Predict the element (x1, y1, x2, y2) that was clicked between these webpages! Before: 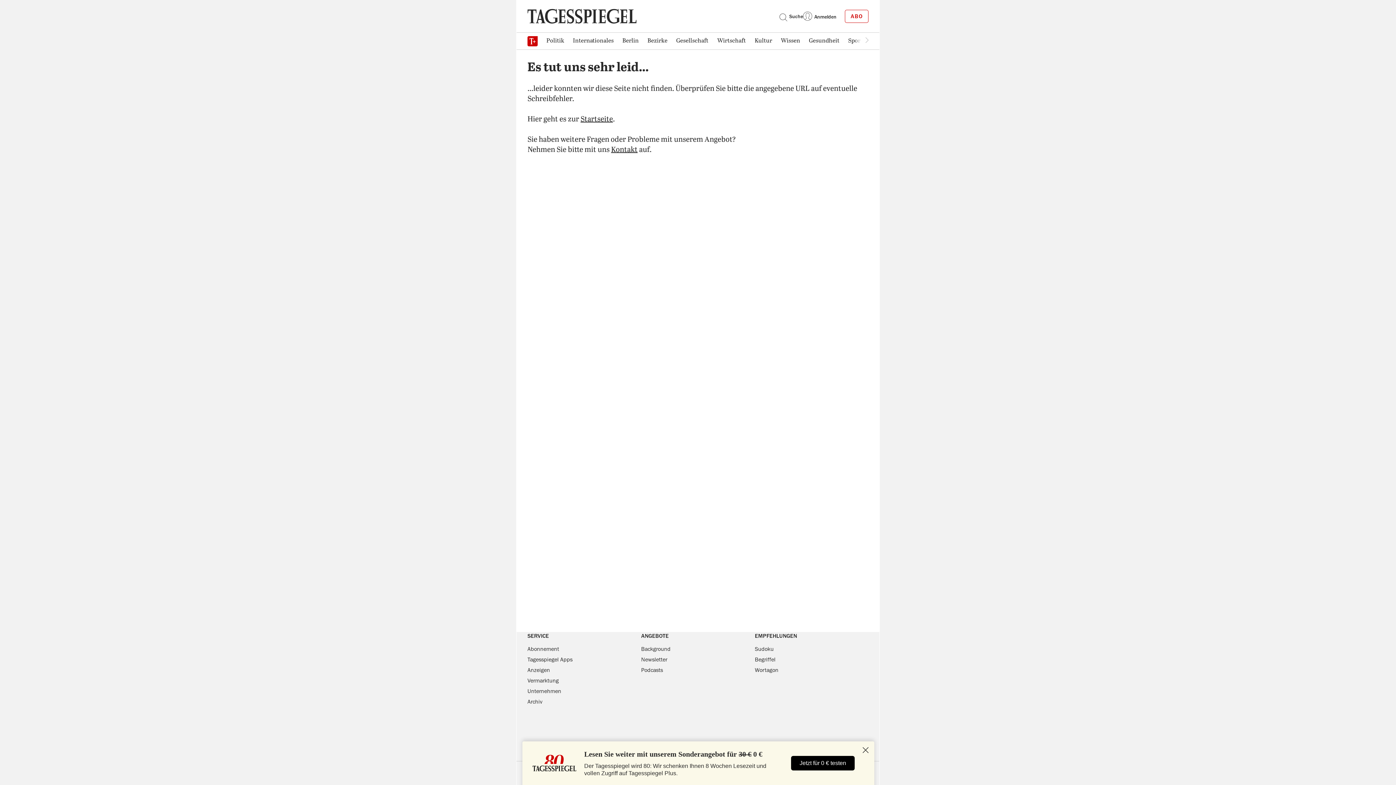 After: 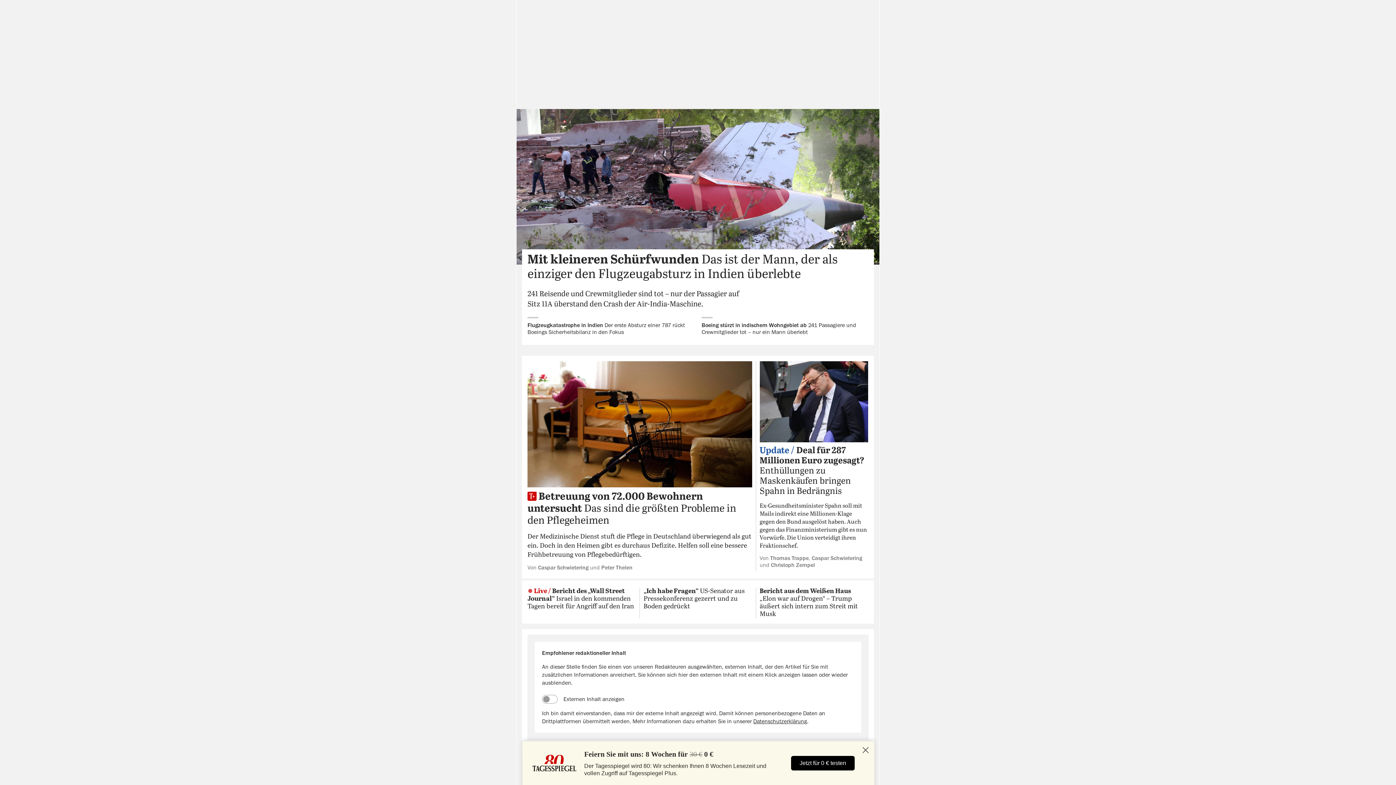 Action: bbox: (527, 8, 636, 24) label: Der Tagesspiegel